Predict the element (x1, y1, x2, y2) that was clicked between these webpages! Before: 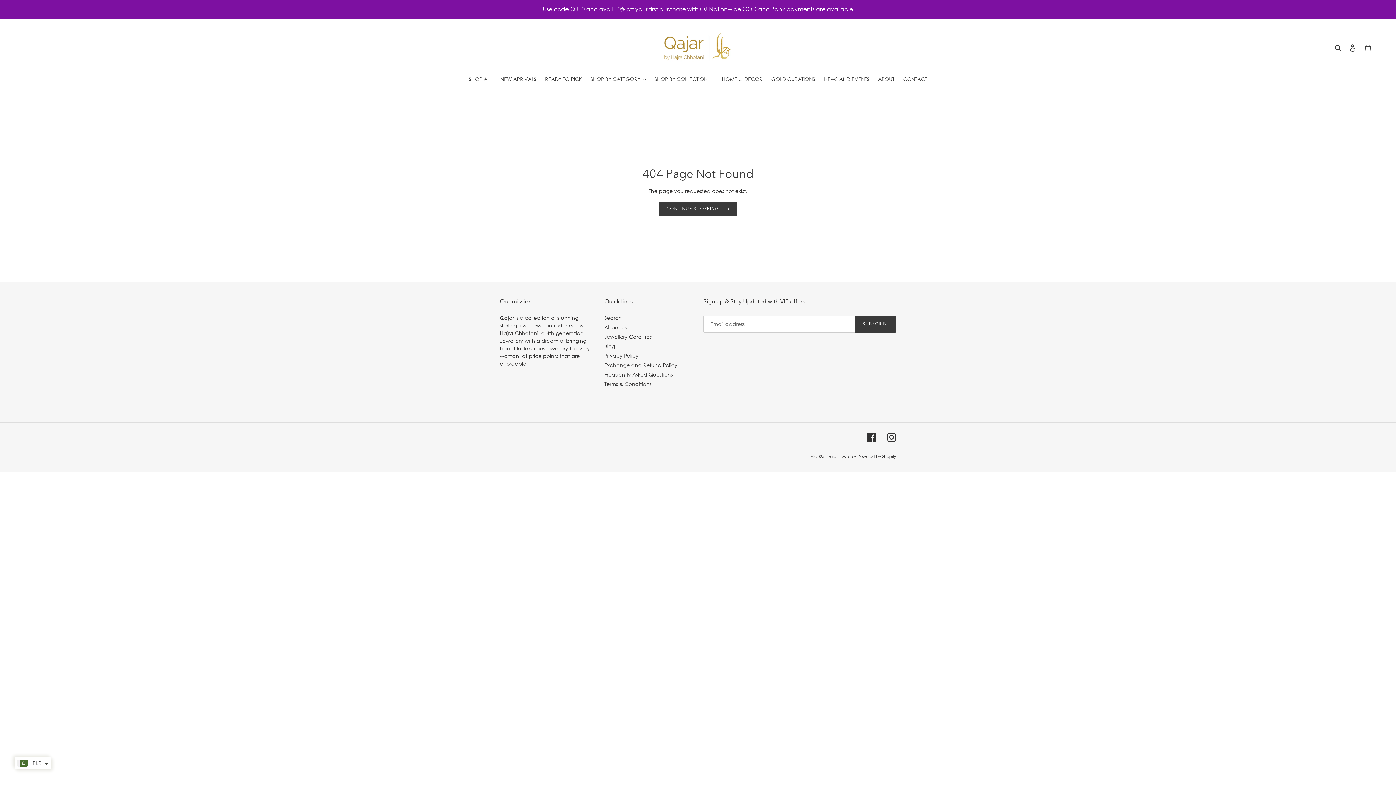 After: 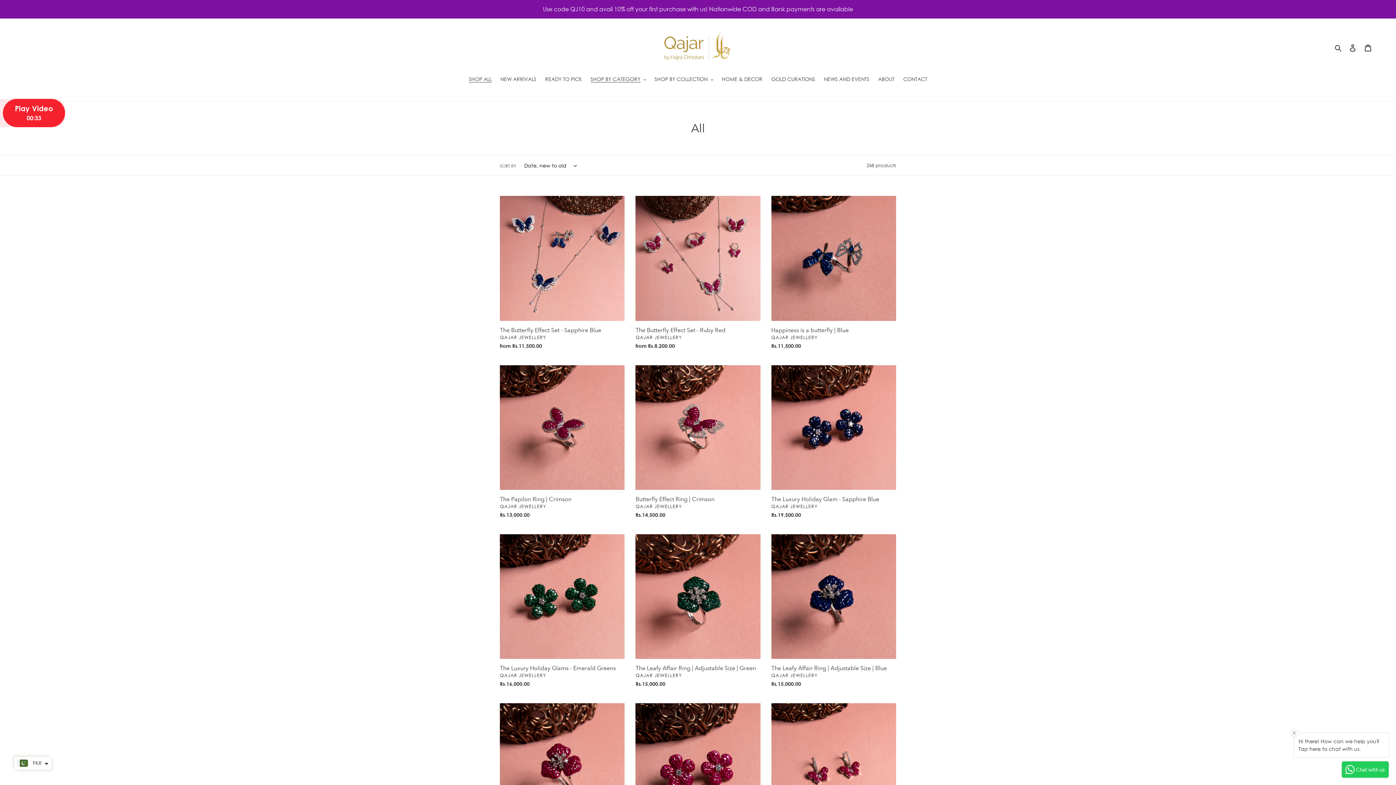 Action: label: SHOP ALL bbox: (465, 75, 495, 84)